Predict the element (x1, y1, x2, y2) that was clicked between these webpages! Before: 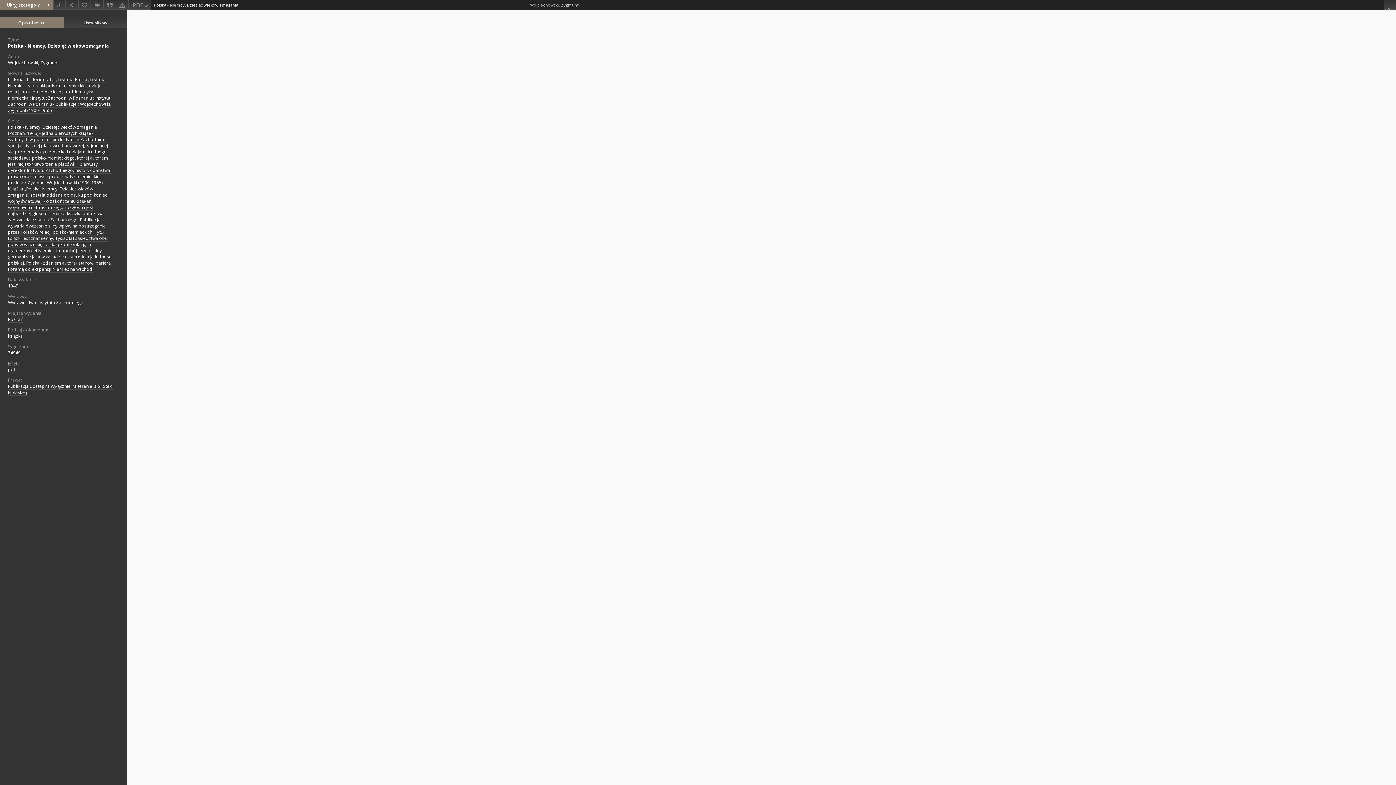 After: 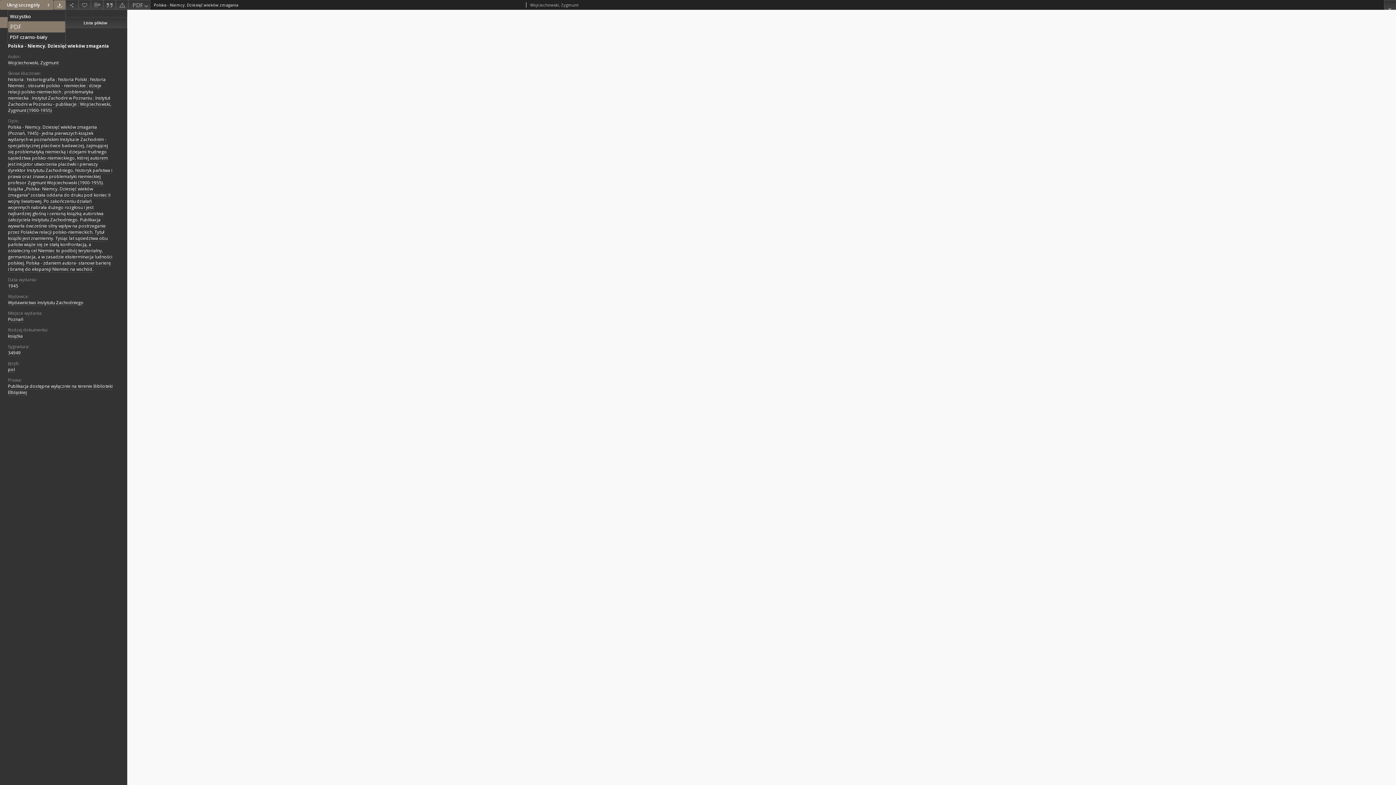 Action: bbox: (53, 0, 65, 9) label: Pobierz